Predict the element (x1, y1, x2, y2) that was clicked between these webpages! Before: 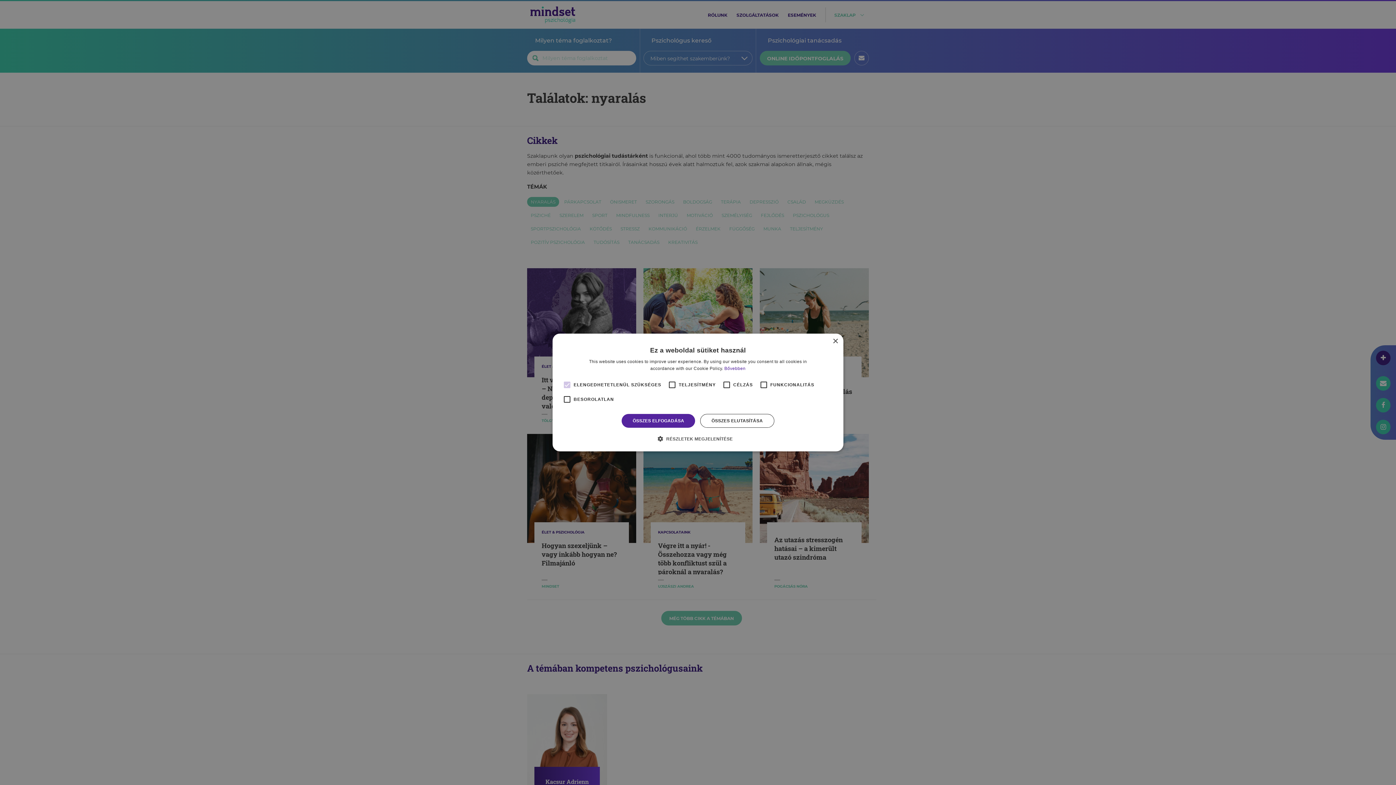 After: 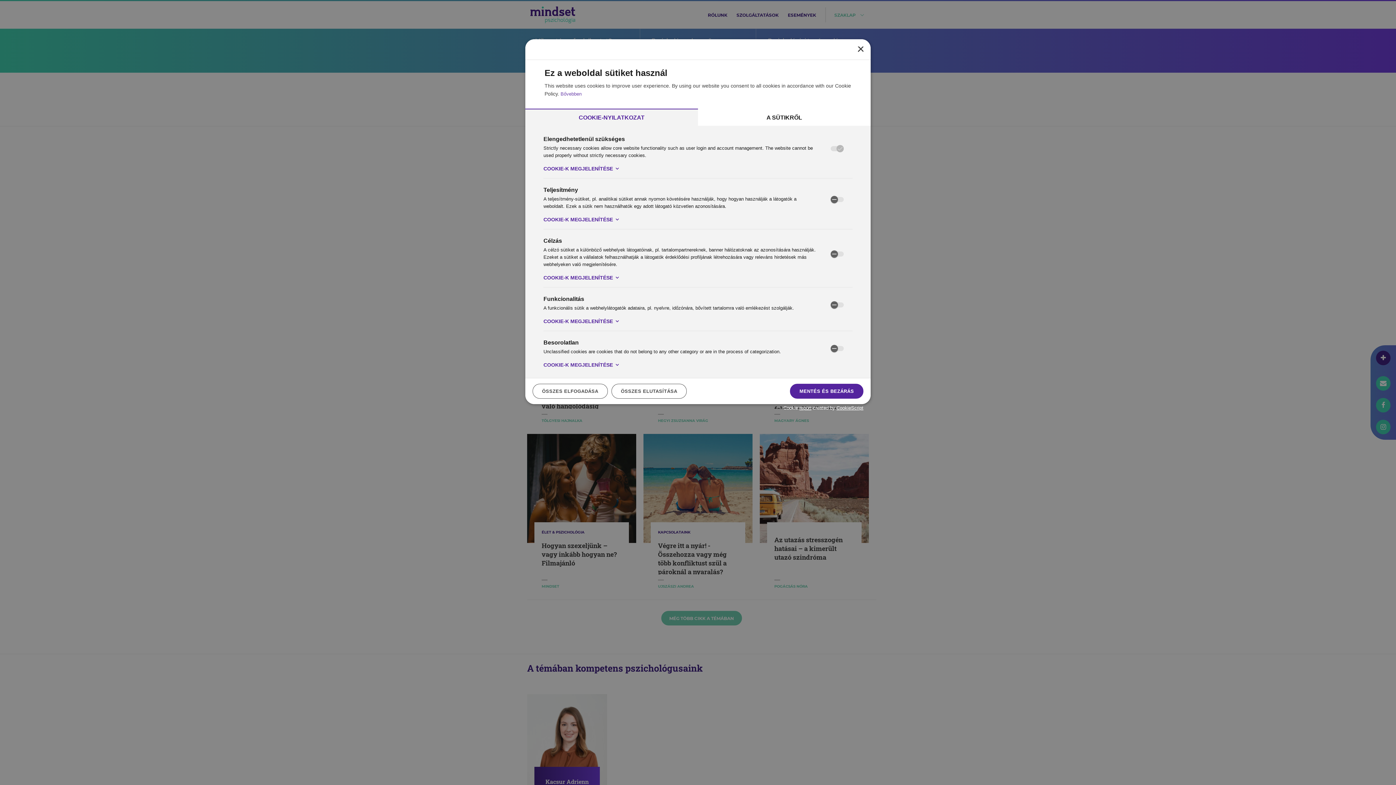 Action: label:  RÉSZLETEK MEGJELENÍTÉSE bbox: (663, 435, 733, 442)